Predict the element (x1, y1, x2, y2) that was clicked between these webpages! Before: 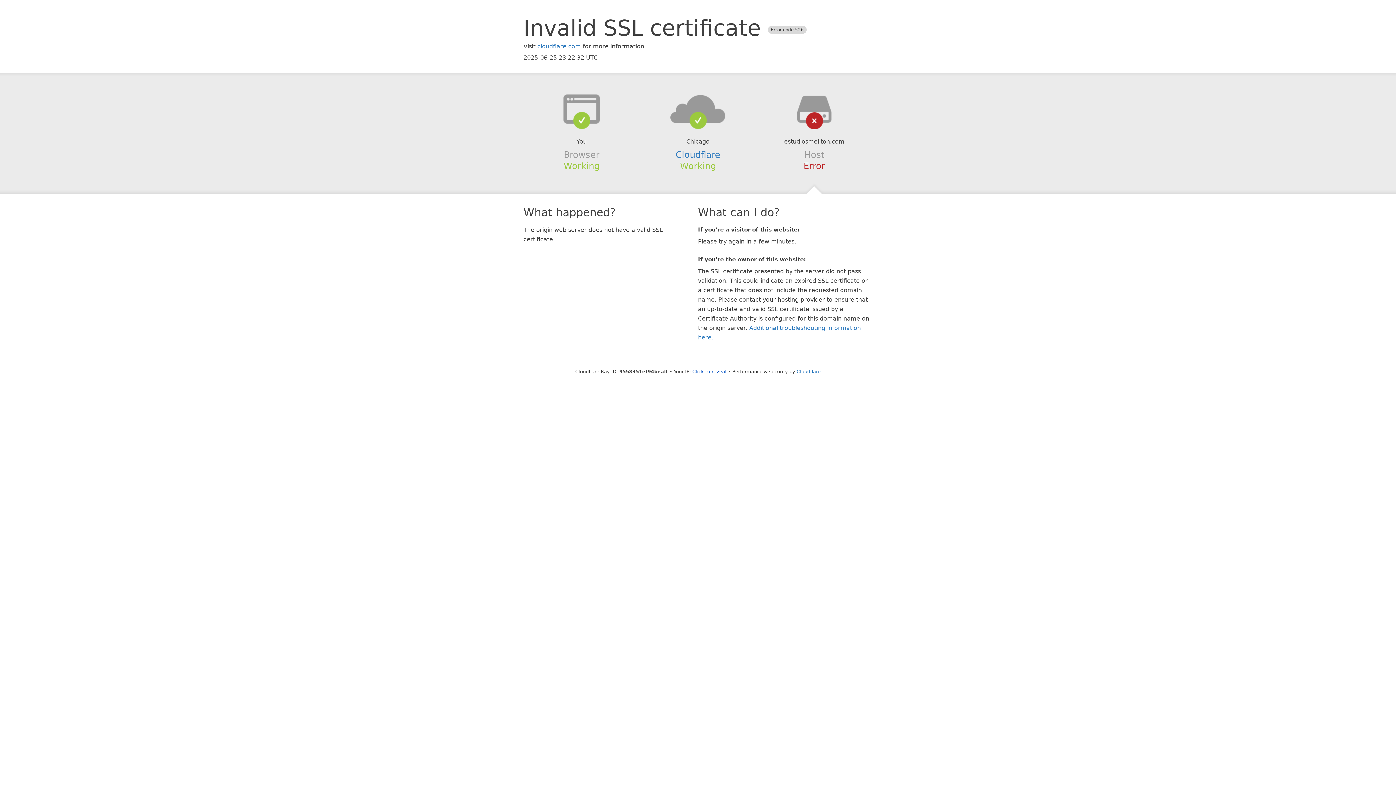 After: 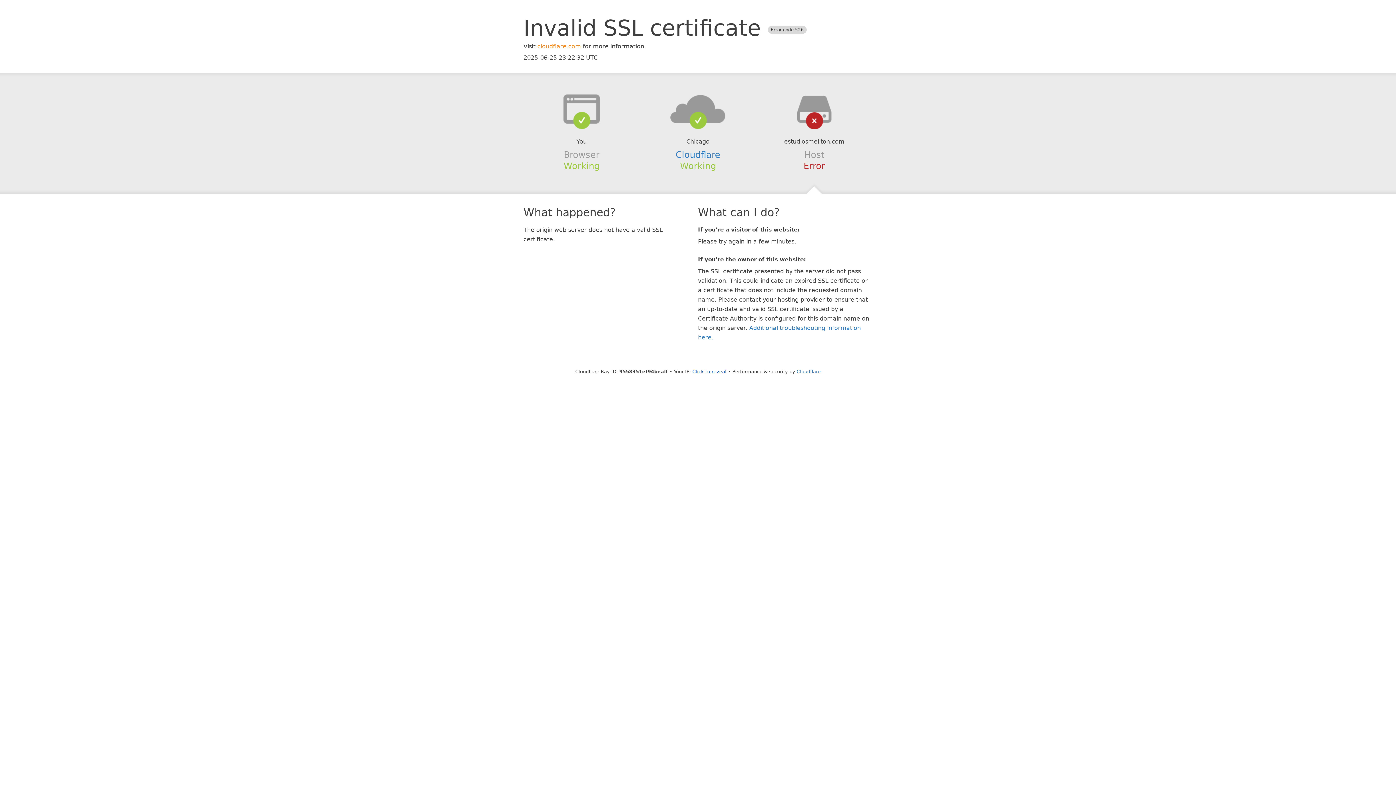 Action: bbox: (537, 42, 581, 49) label: cloudflare.com